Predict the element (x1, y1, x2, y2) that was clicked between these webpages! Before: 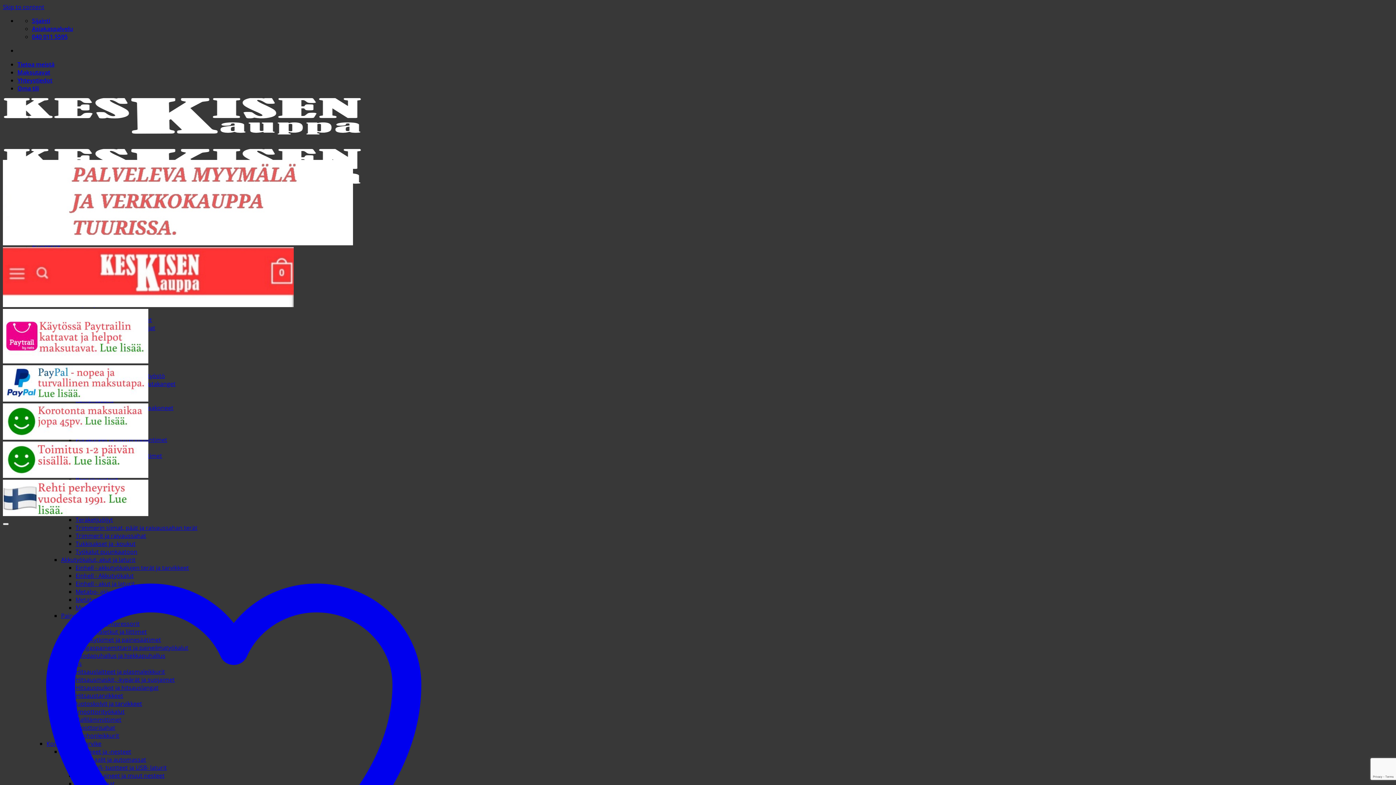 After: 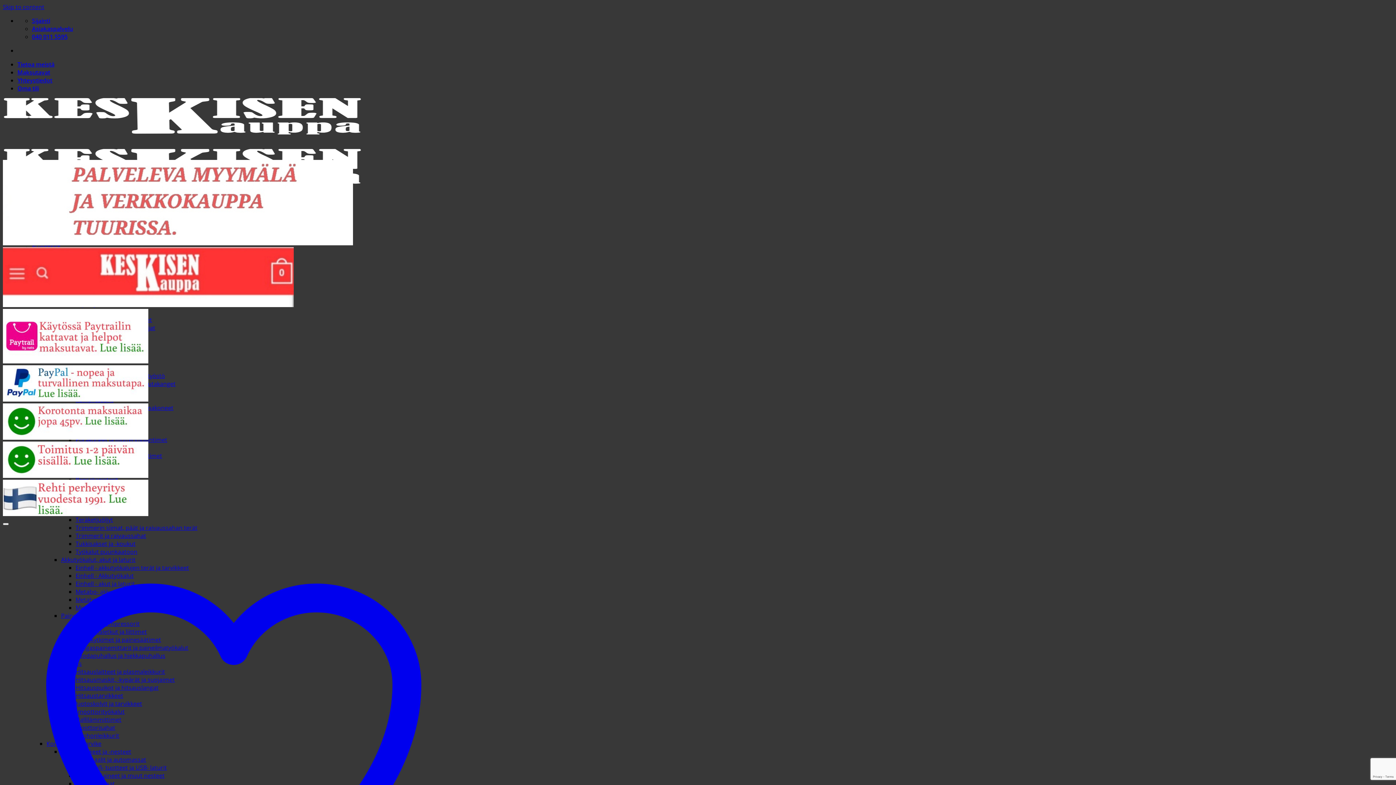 Action: label: Asiakaspalvelu bbox: (32, 24, 73, 32)